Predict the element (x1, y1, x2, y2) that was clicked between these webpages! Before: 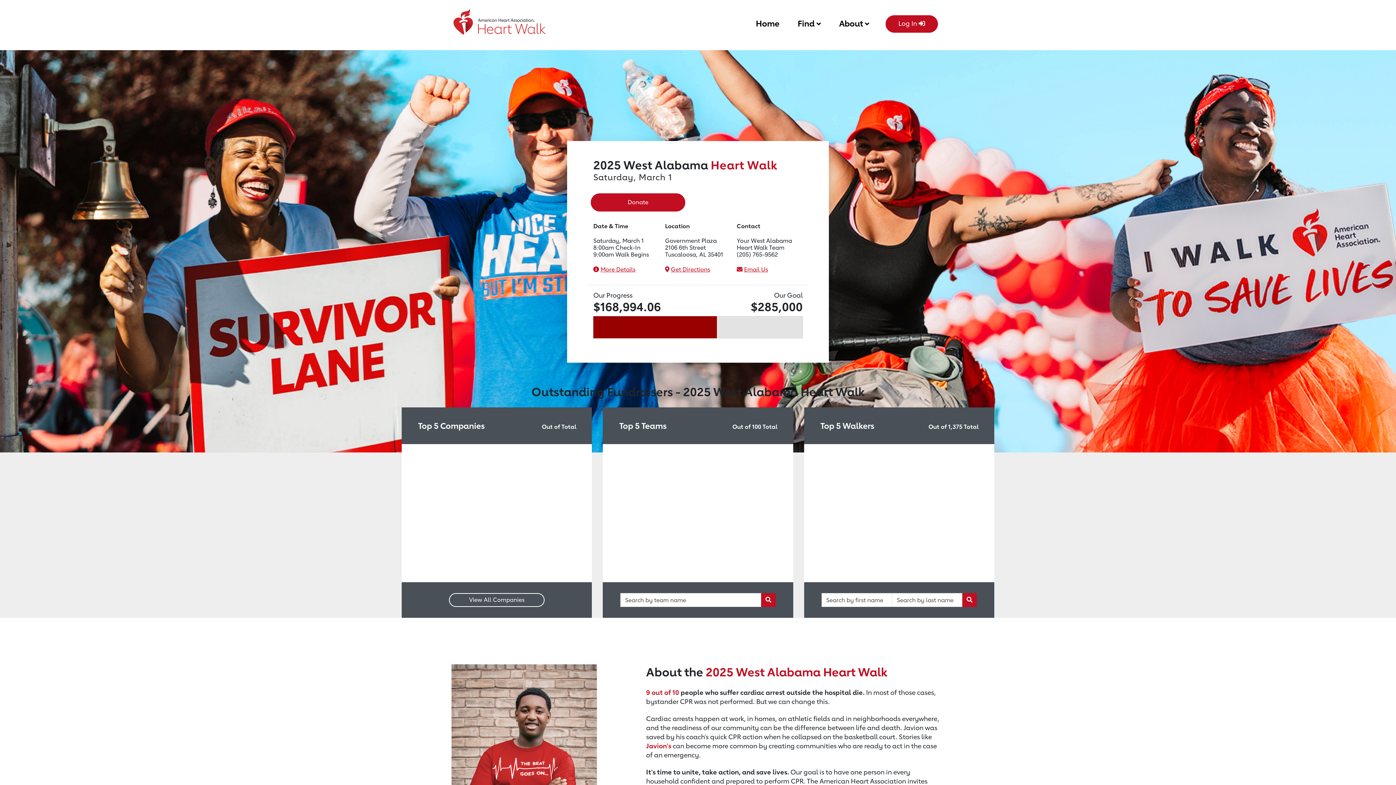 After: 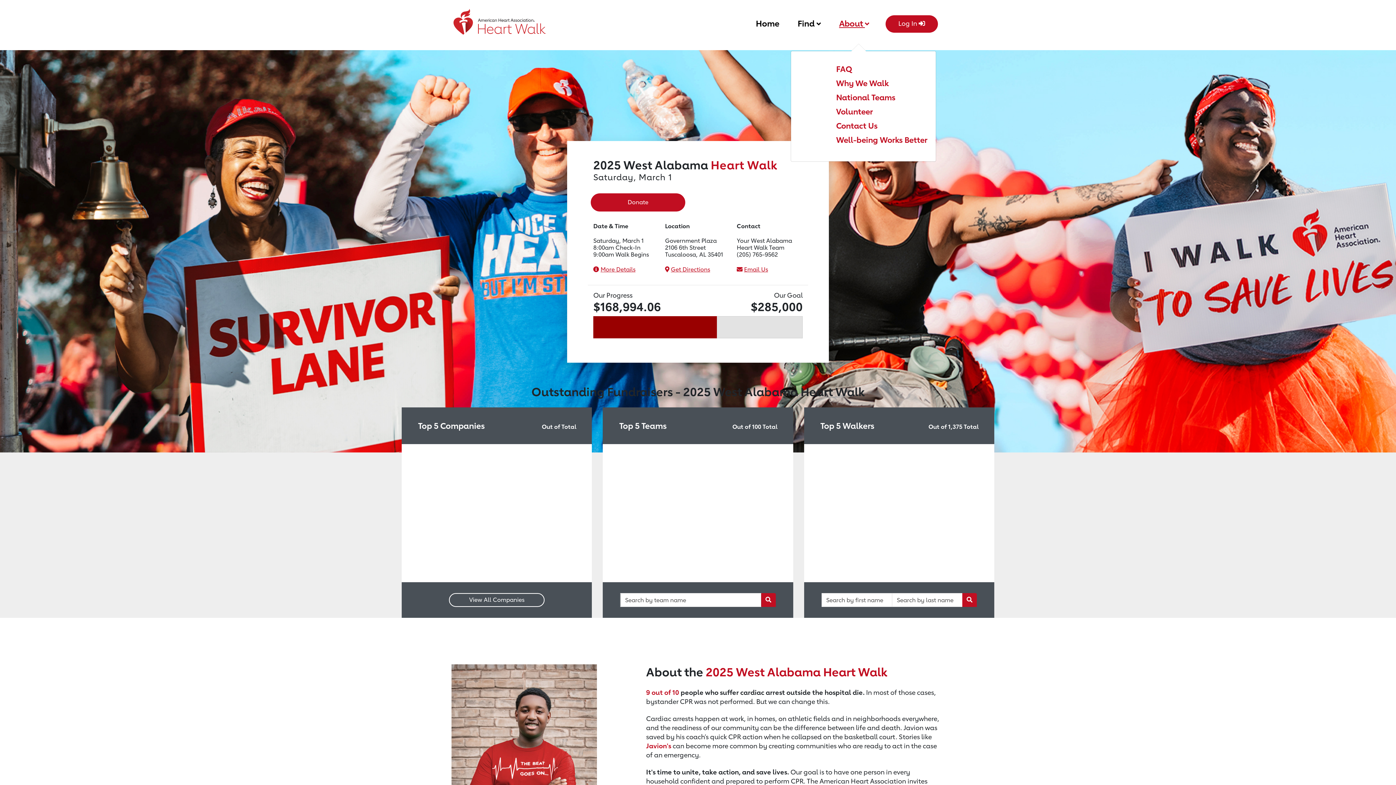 Action: label: About  bbox: (839, 15, 869, 29)